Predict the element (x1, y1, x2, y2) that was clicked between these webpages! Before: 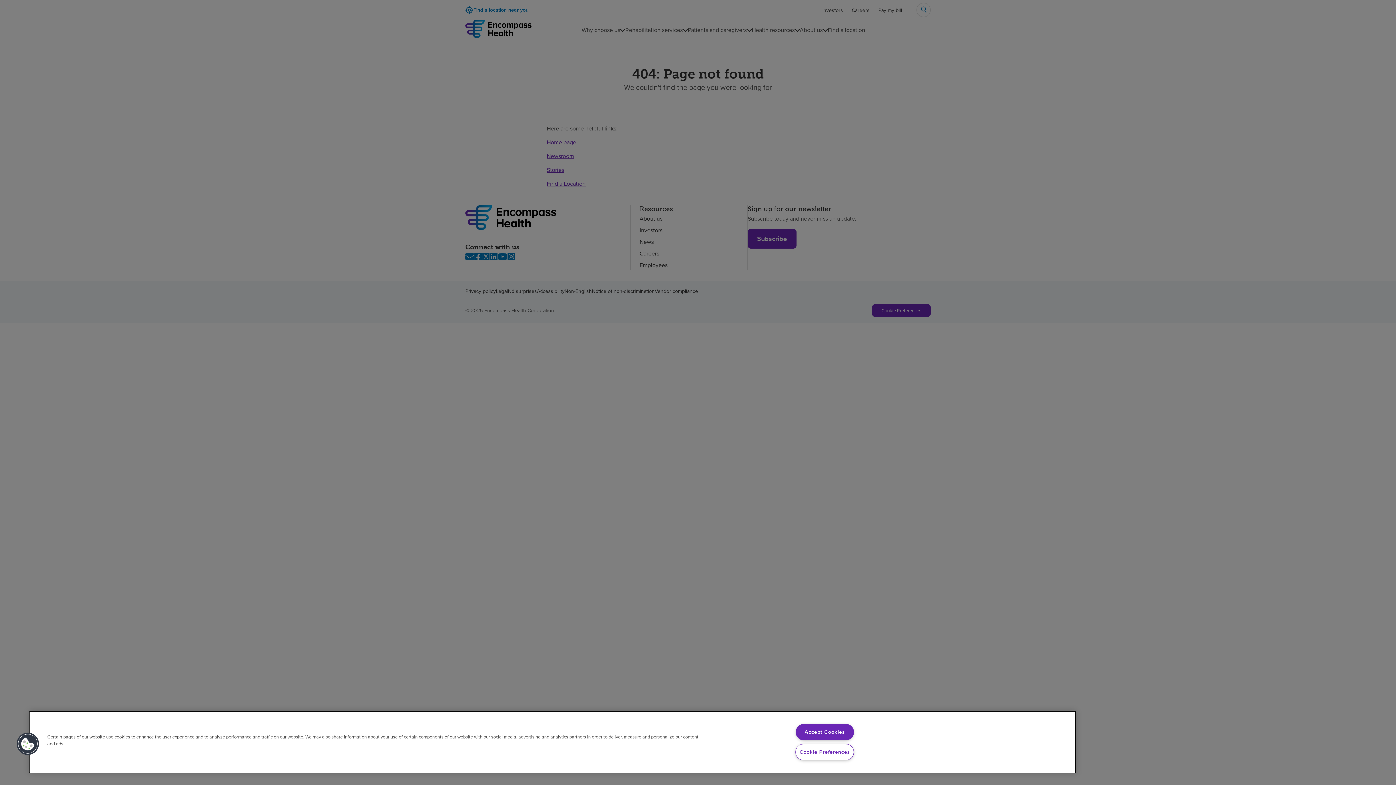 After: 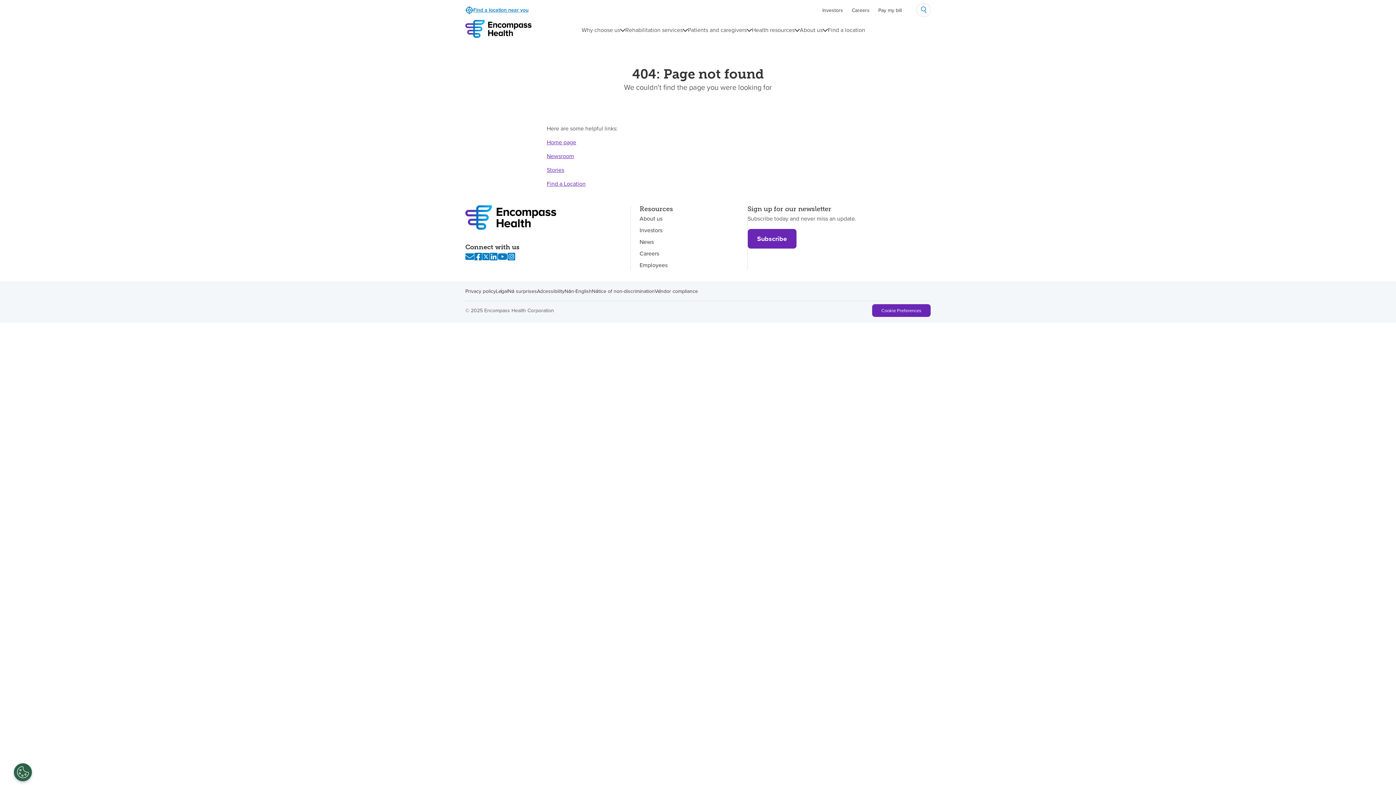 Action: bbox: (795, 724, 854, 740) label: Accept Cookies